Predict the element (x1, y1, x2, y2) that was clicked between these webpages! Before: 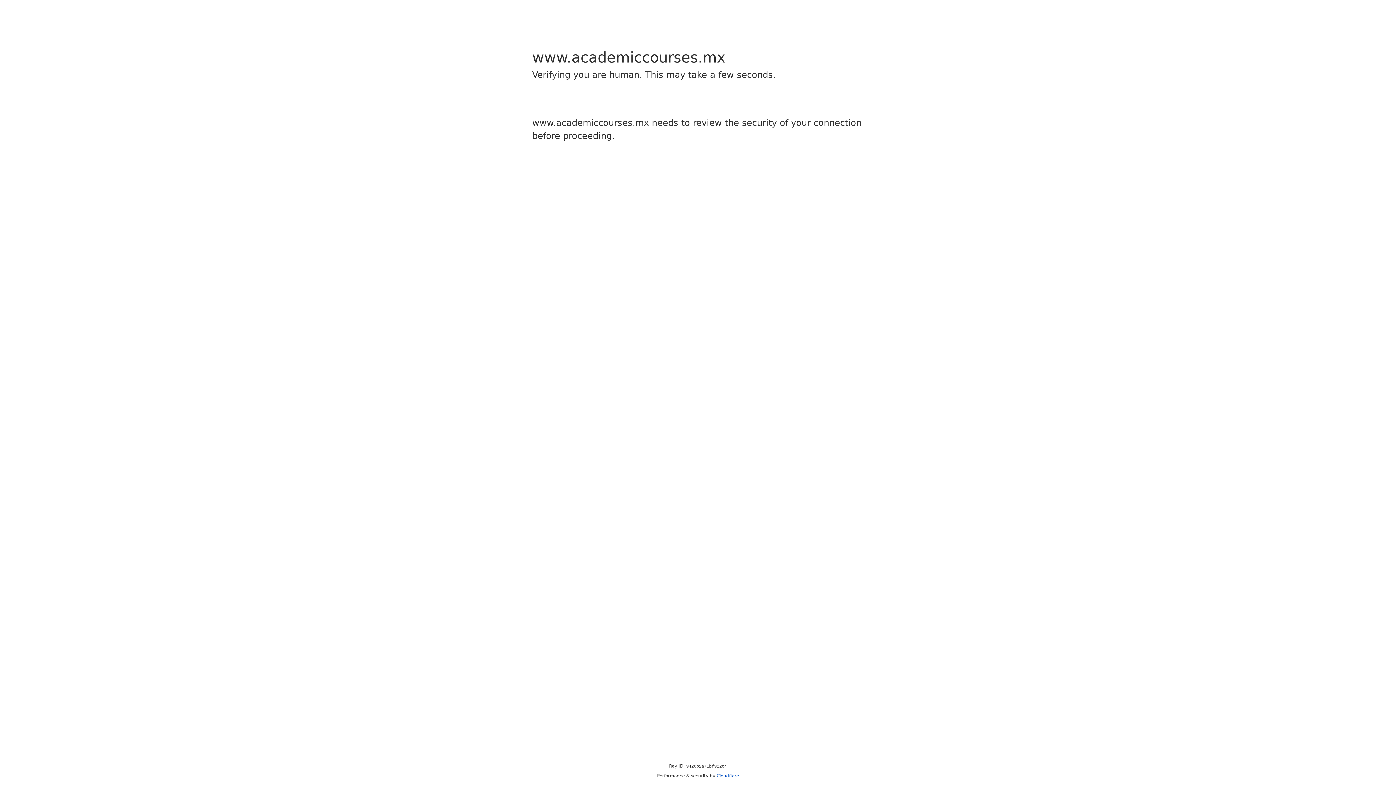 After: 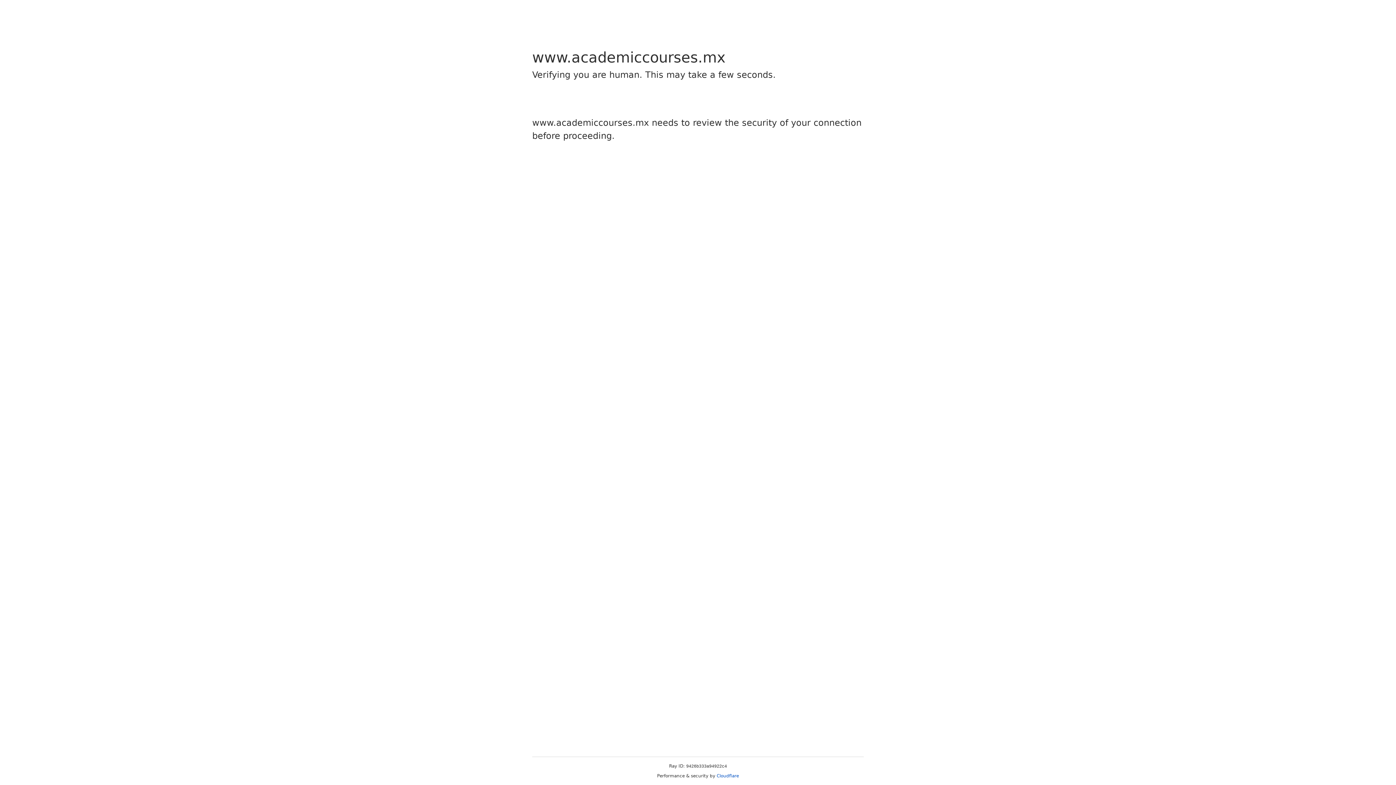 Action: bbox: (716, 773, 739, 778) label: Cloudflare